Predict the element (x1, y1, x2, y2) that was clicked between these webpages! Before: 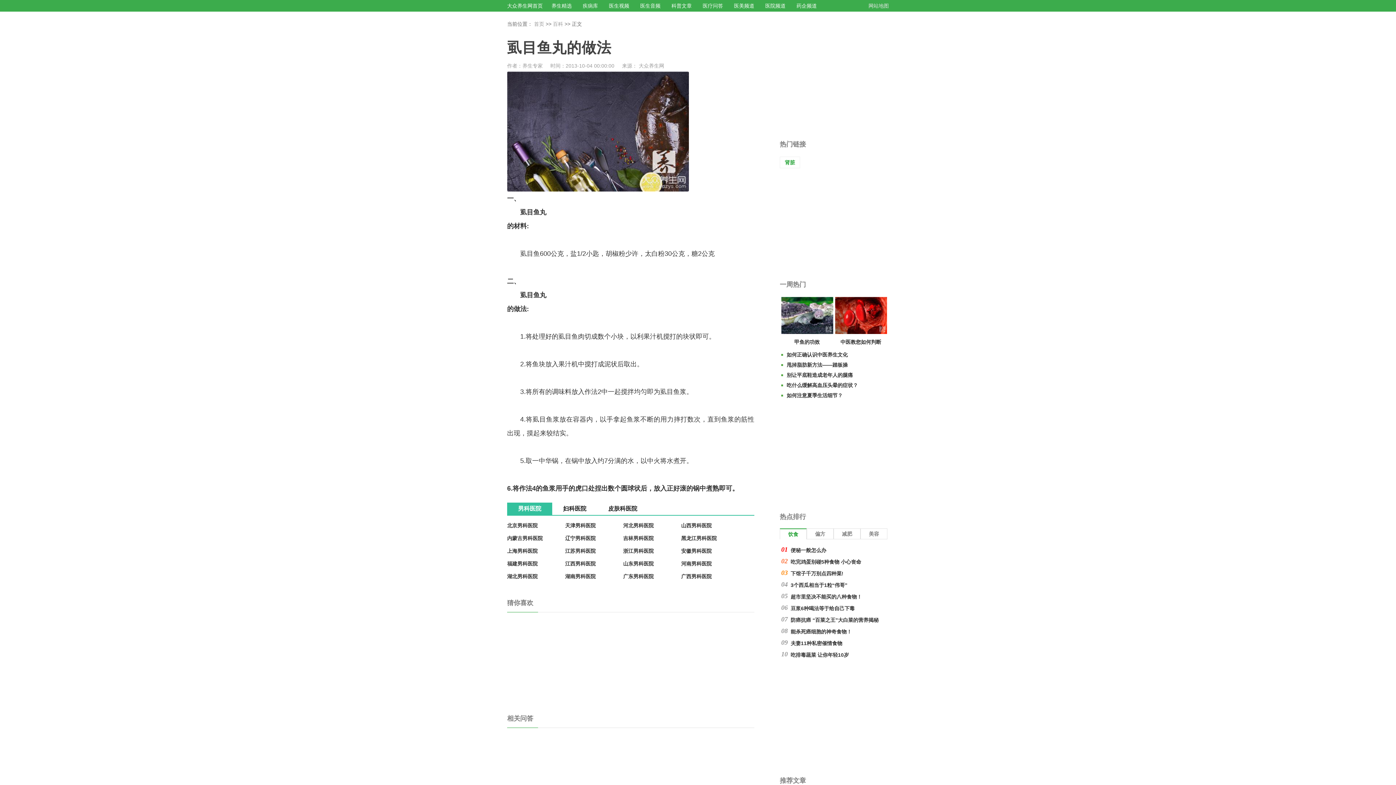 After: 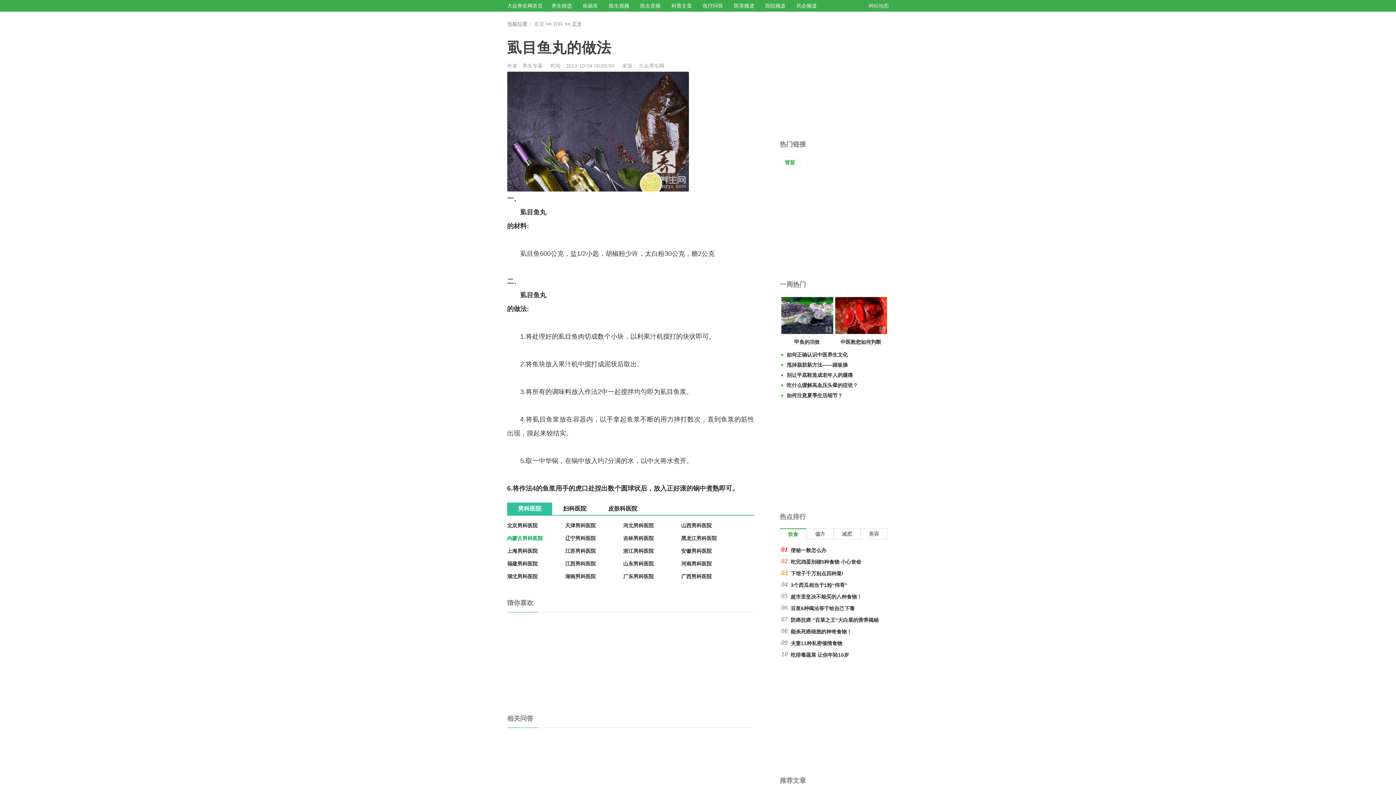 Action: label: 内蒙古男科医院 bbox: (507, 535, 542, 541)